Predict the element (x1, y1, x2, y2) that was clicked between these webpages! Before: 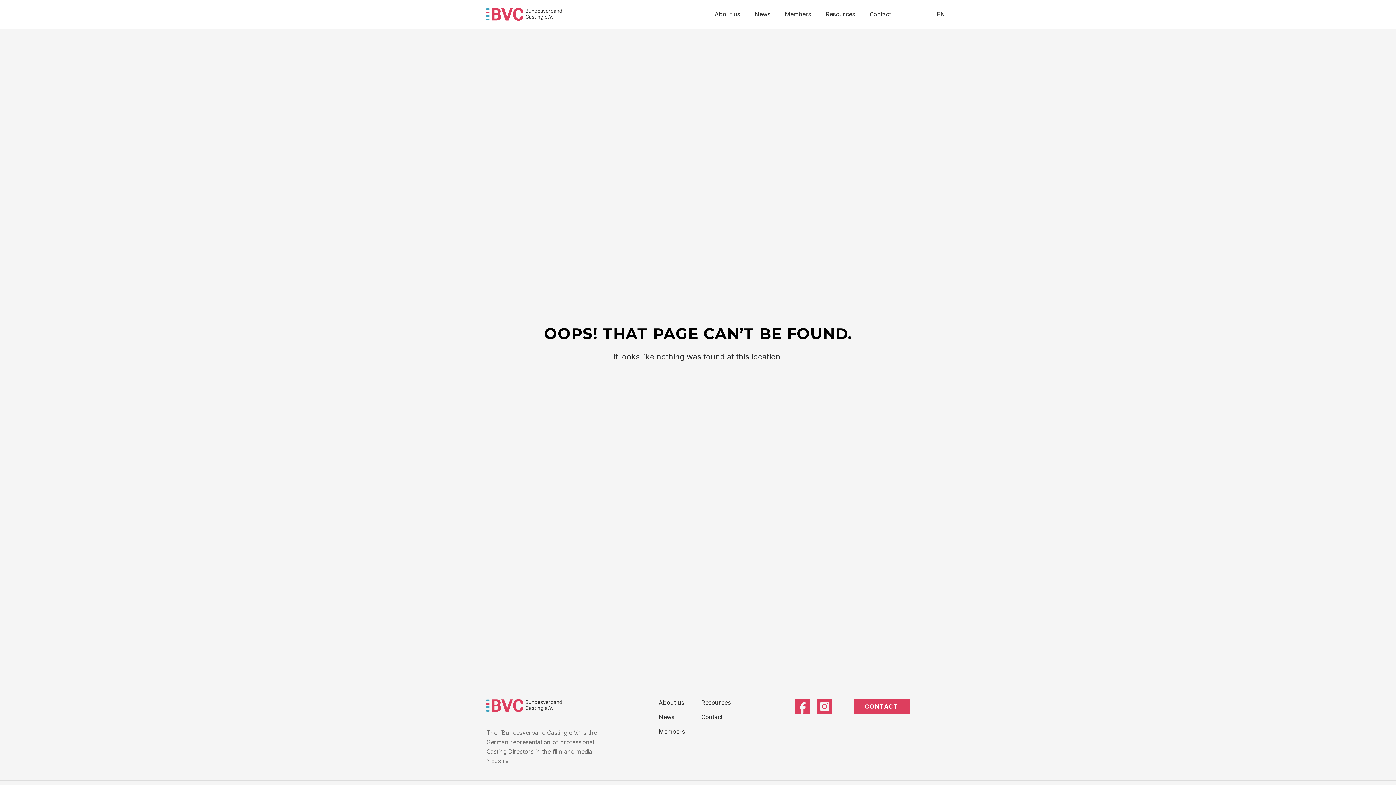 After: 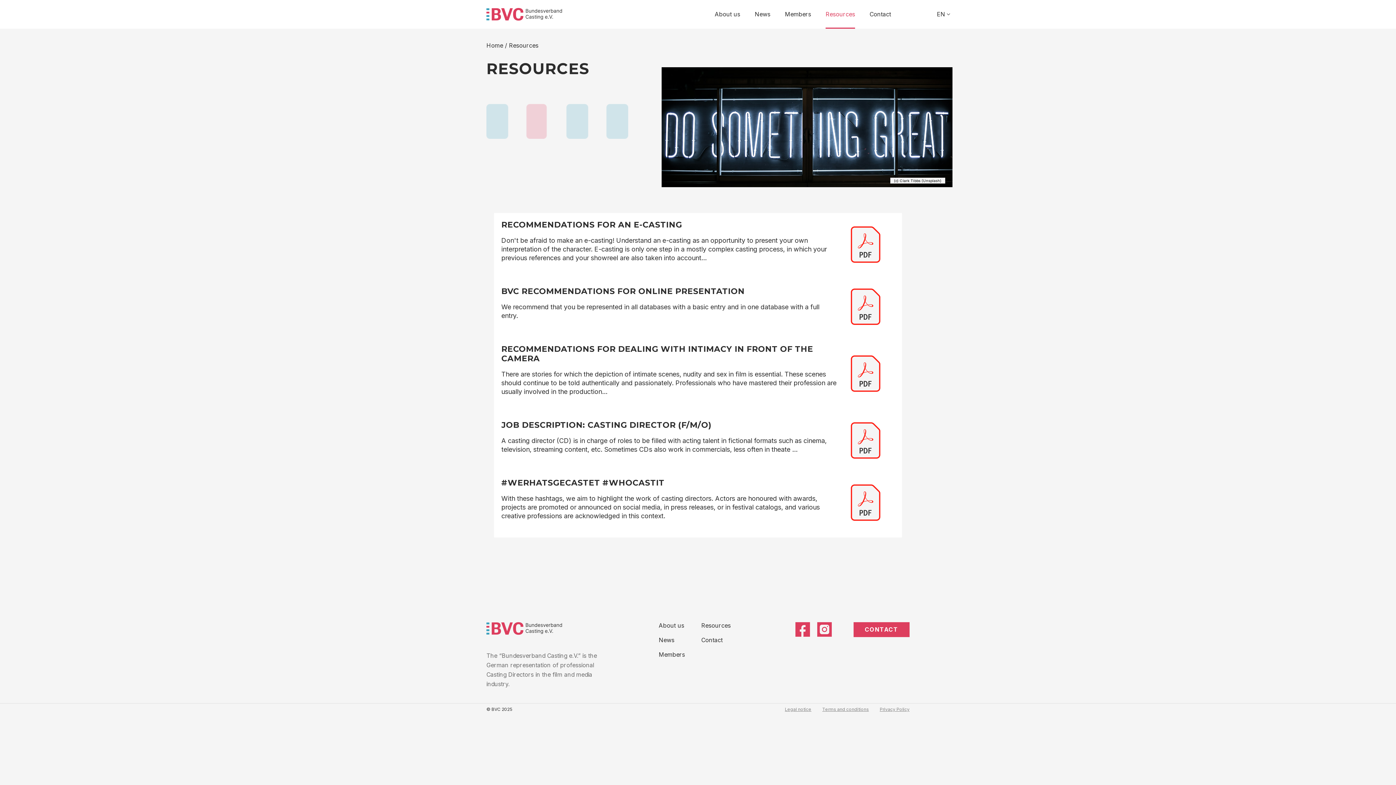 Action: bbox: (825, 0, 855, 28) label: Resources